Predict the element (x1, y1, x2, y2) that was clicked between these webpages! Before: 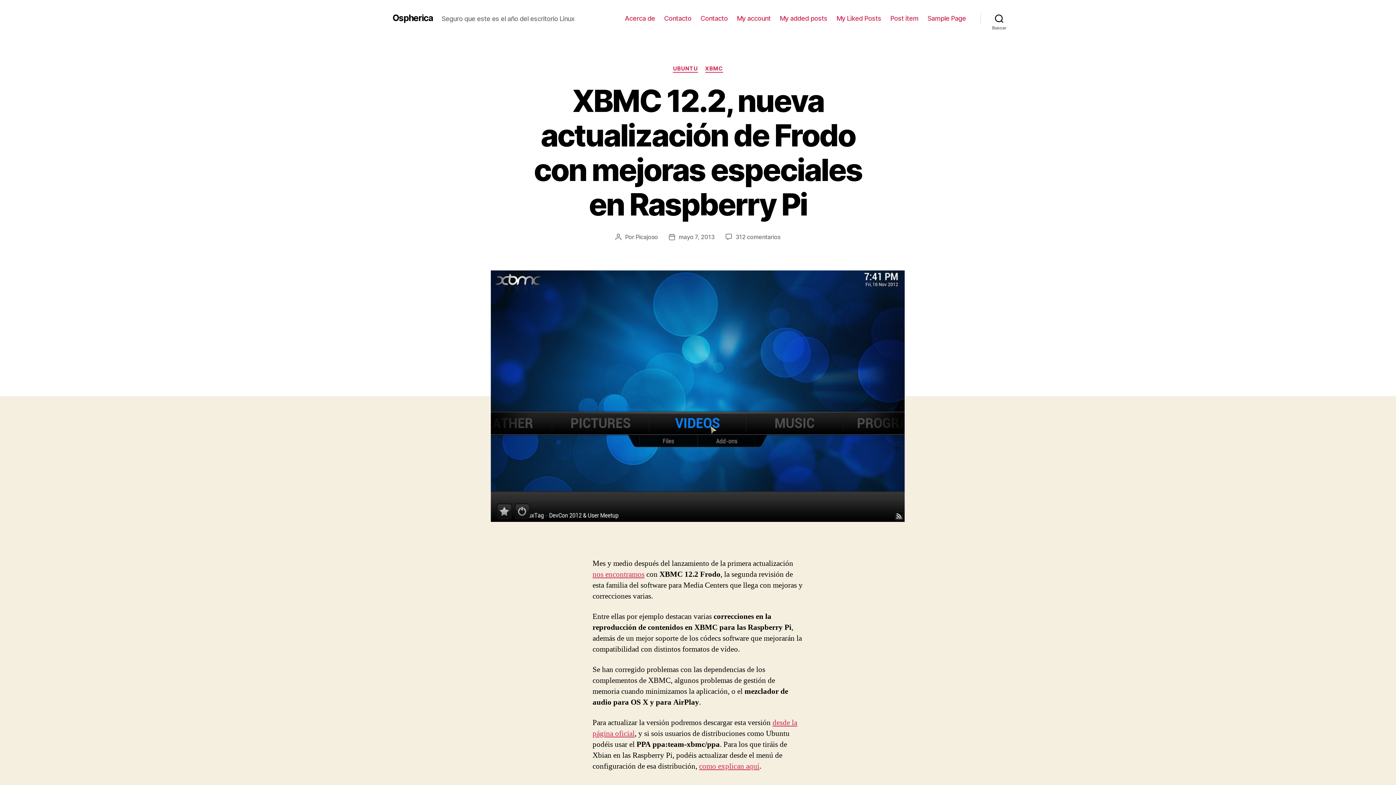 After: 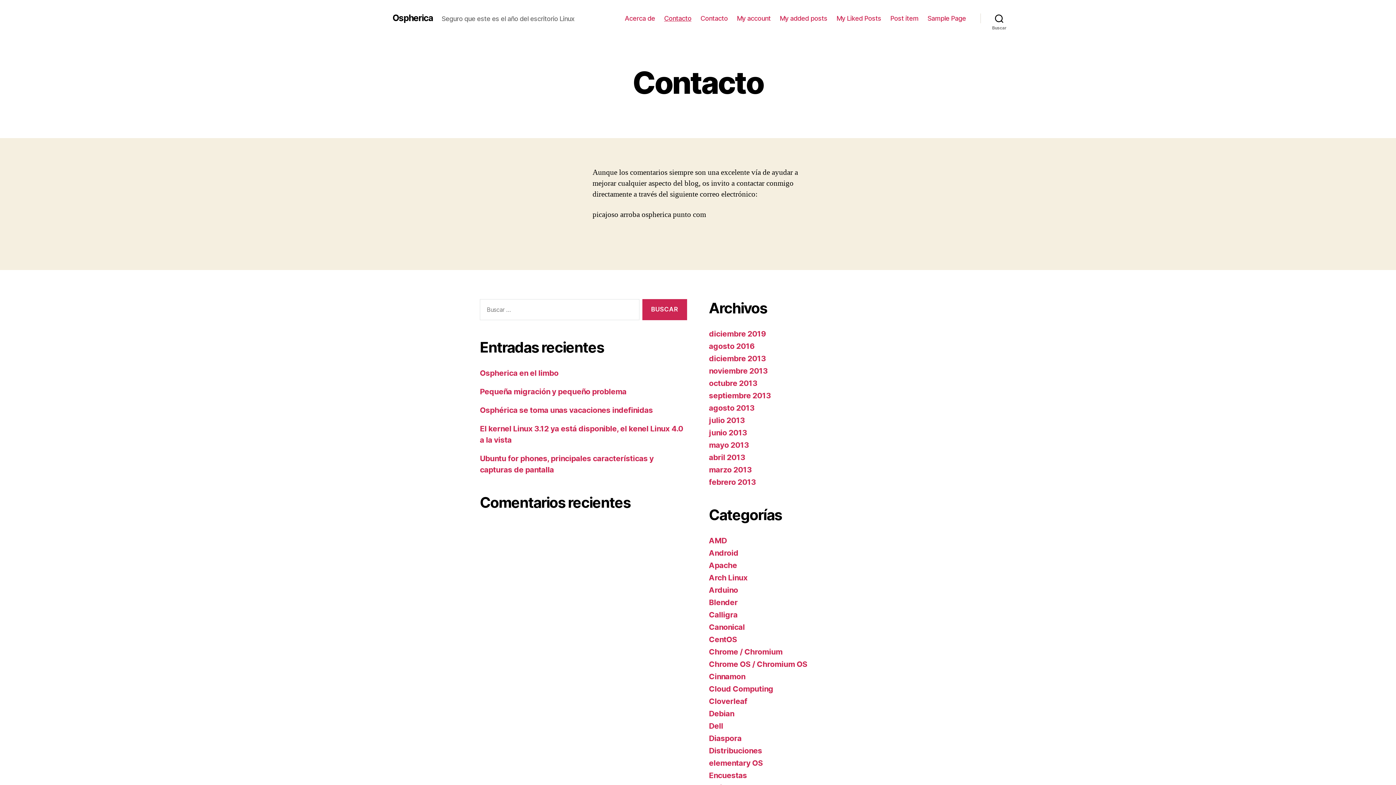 Action: bbox: (664, 14, 691, 22) label: Contacto